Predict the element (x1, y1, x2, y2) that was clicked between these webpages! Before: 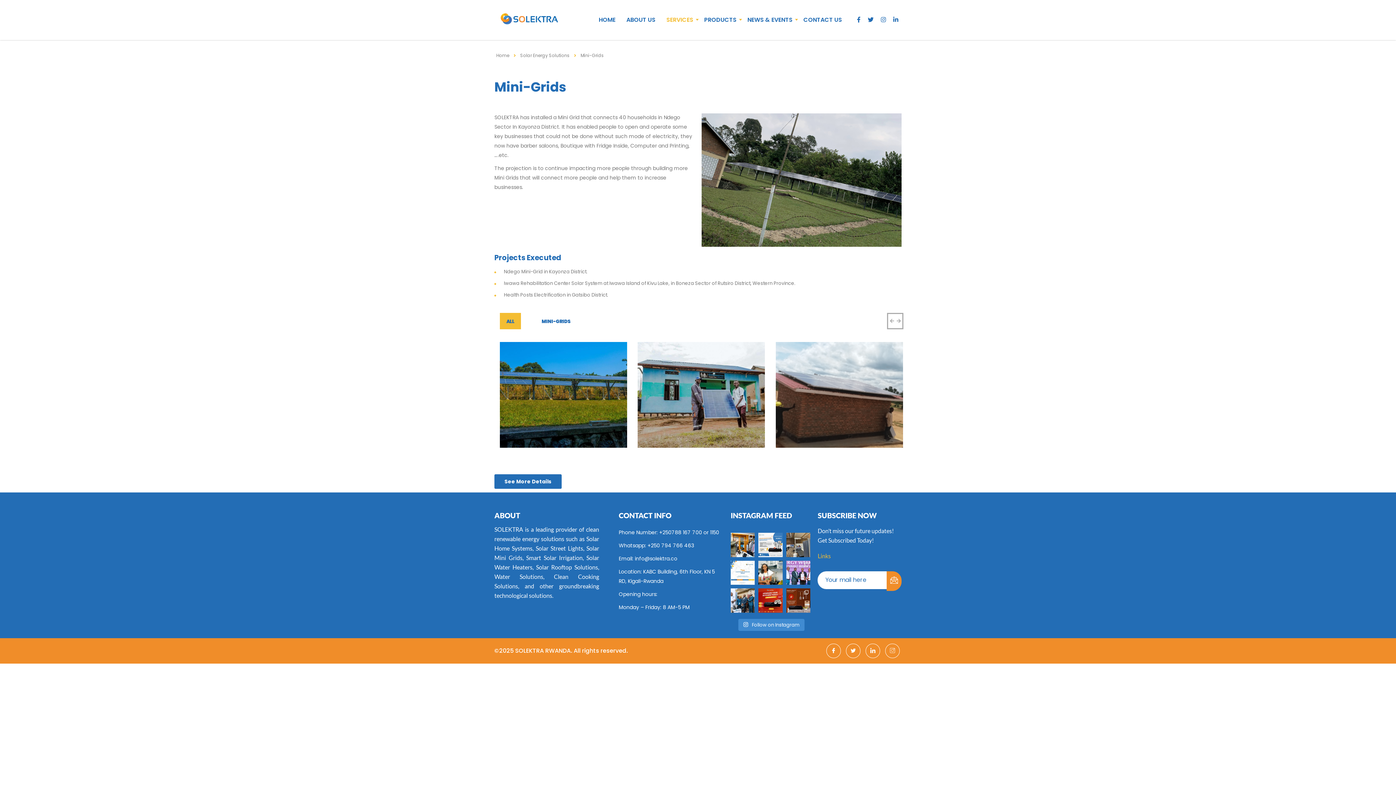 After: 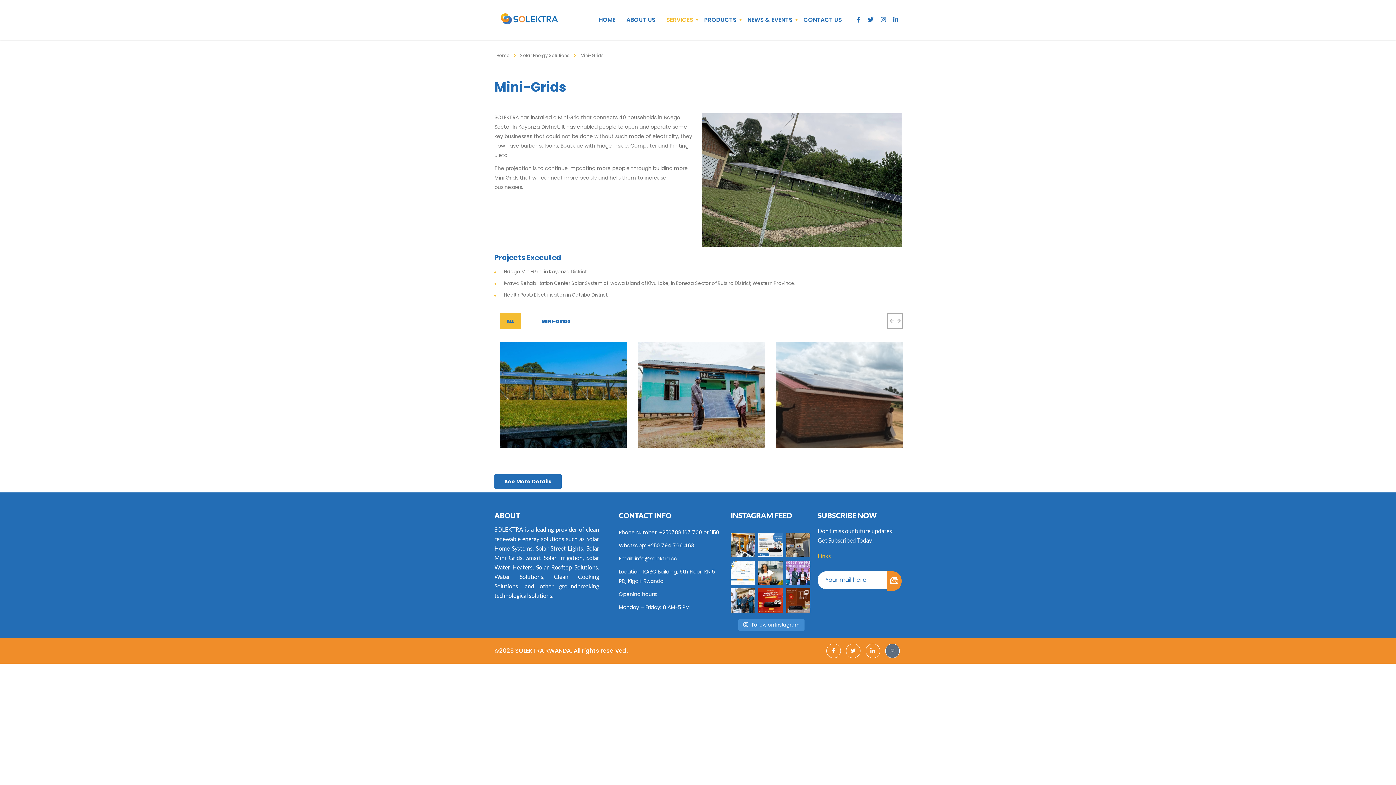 Action: label: Instagram bbox: (885, 643, 899, 658)